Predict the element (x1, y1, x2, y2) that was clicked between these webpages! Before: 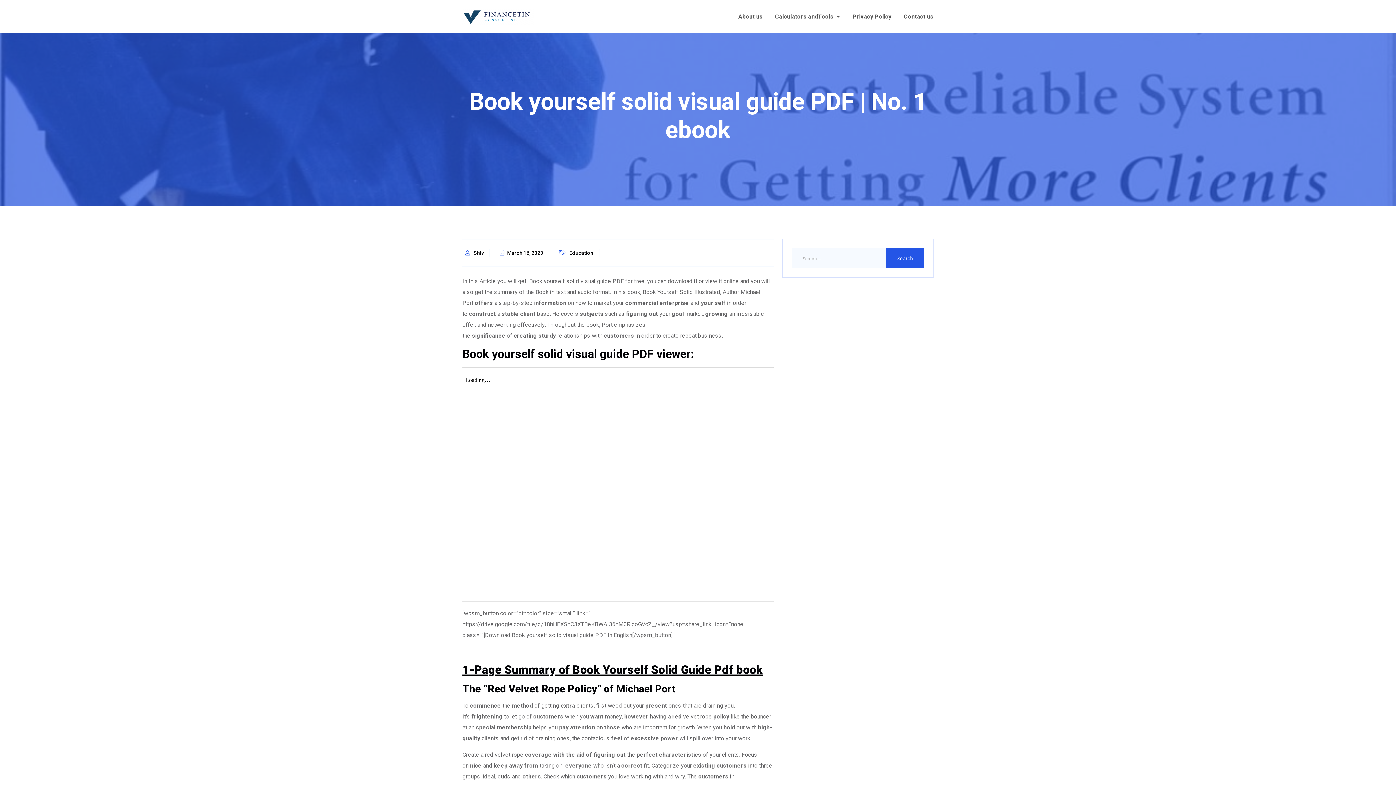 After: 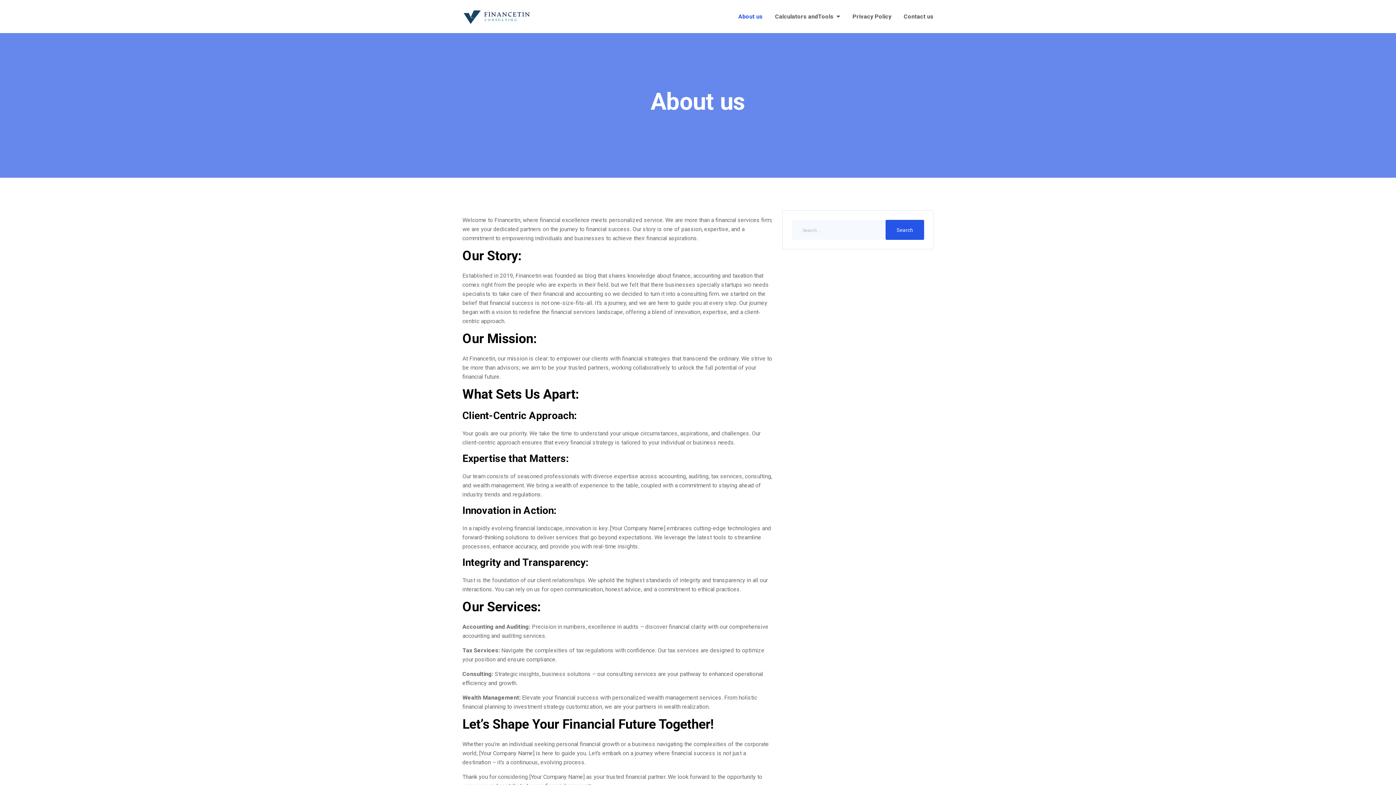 Action: label: About us bbox: (738, 12, 762, 21)